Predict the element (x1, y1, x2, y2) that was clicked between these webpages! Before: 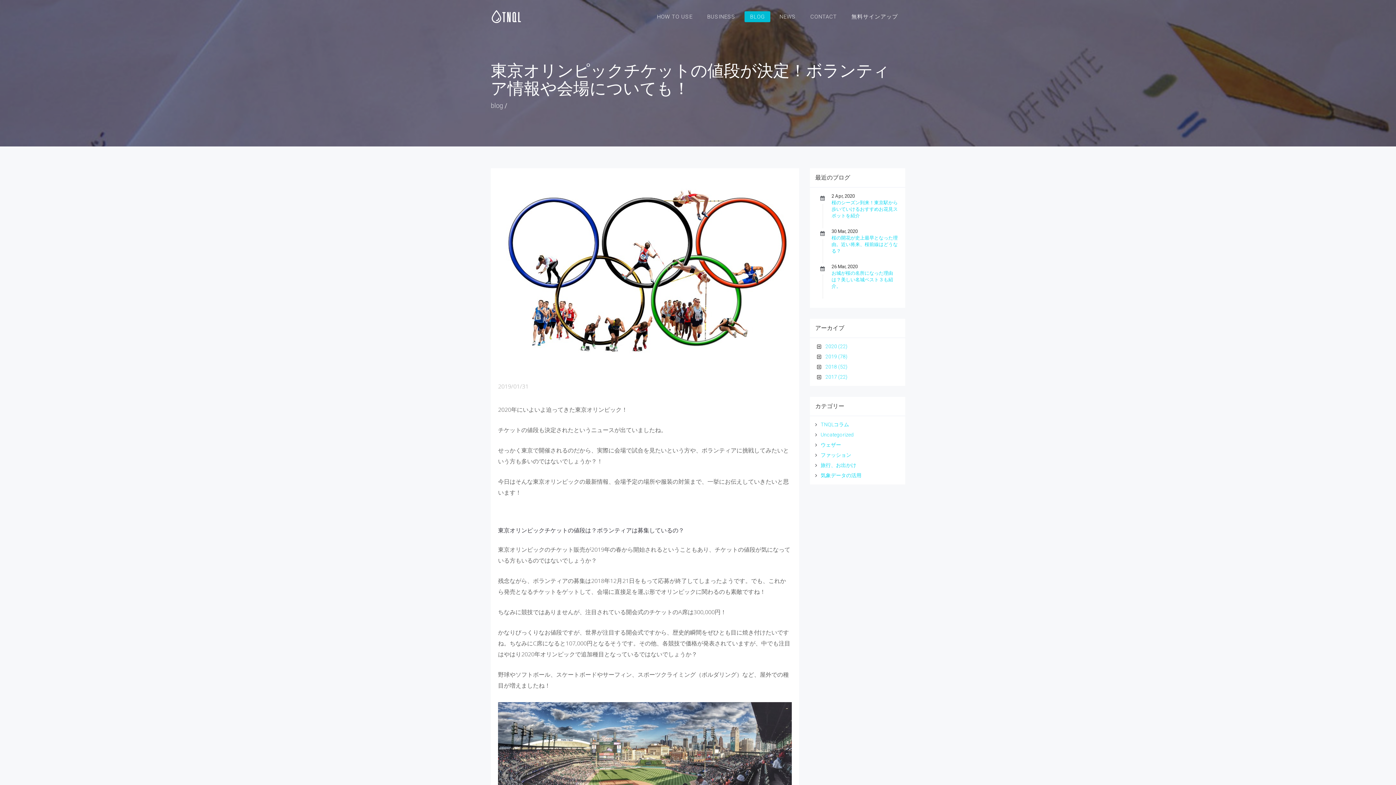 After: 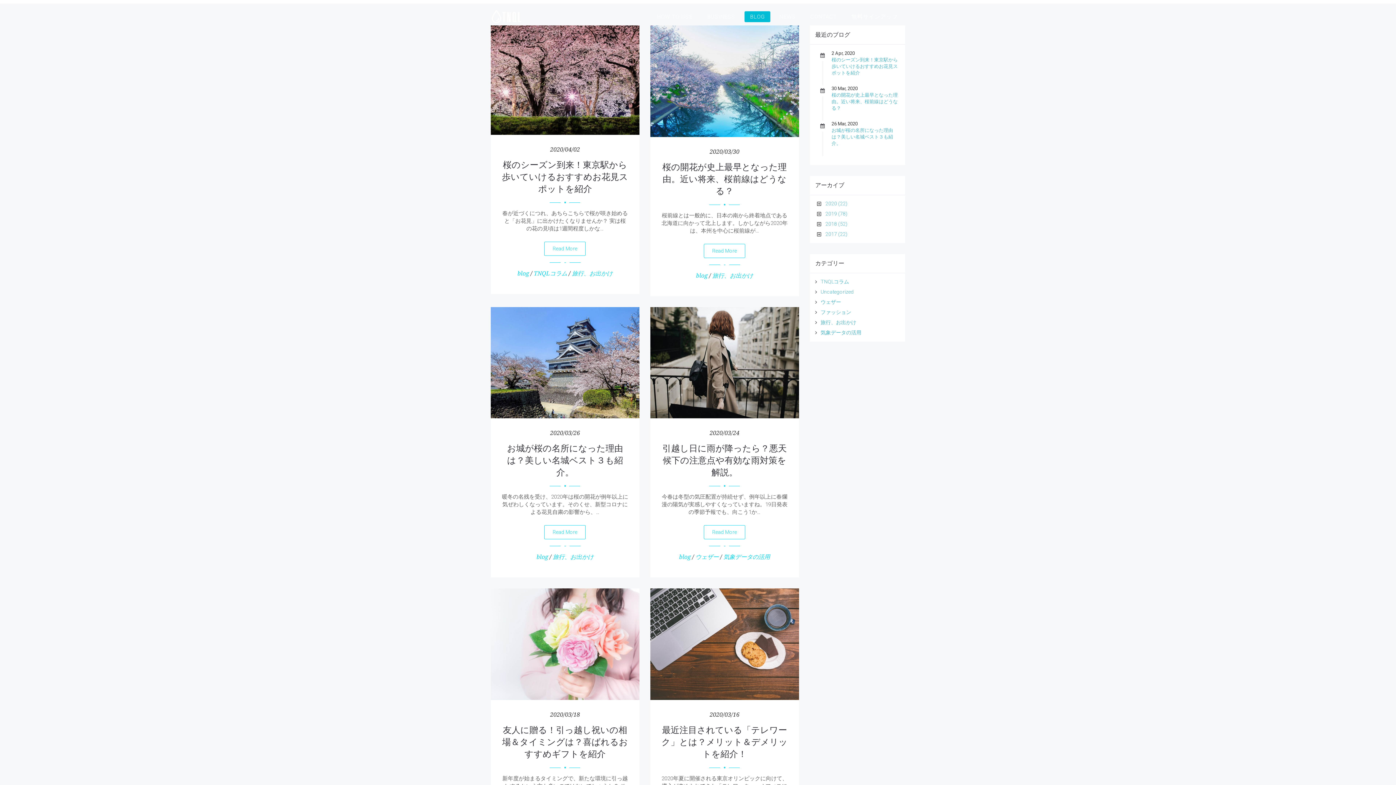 Action: label: BLOG bbox: (744, 11, 770, 22)